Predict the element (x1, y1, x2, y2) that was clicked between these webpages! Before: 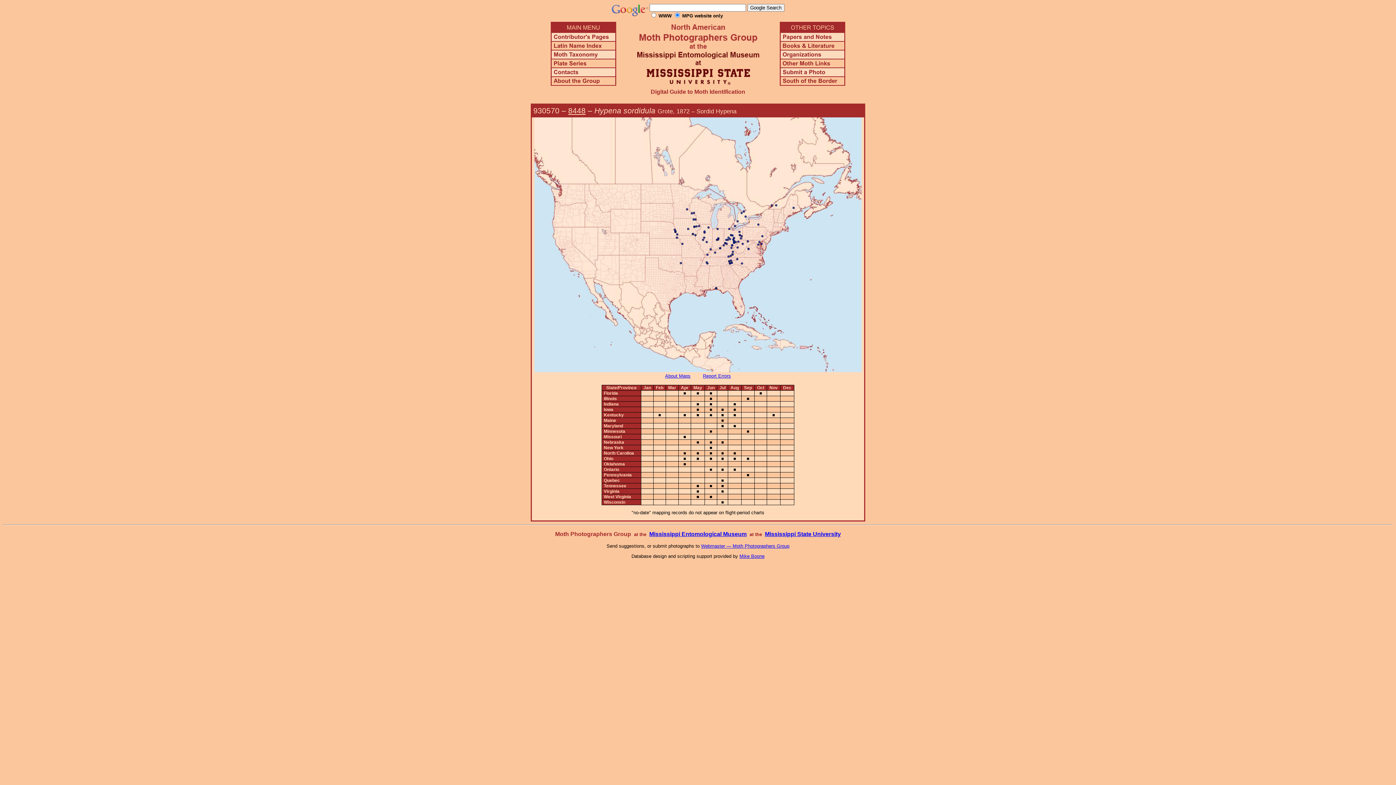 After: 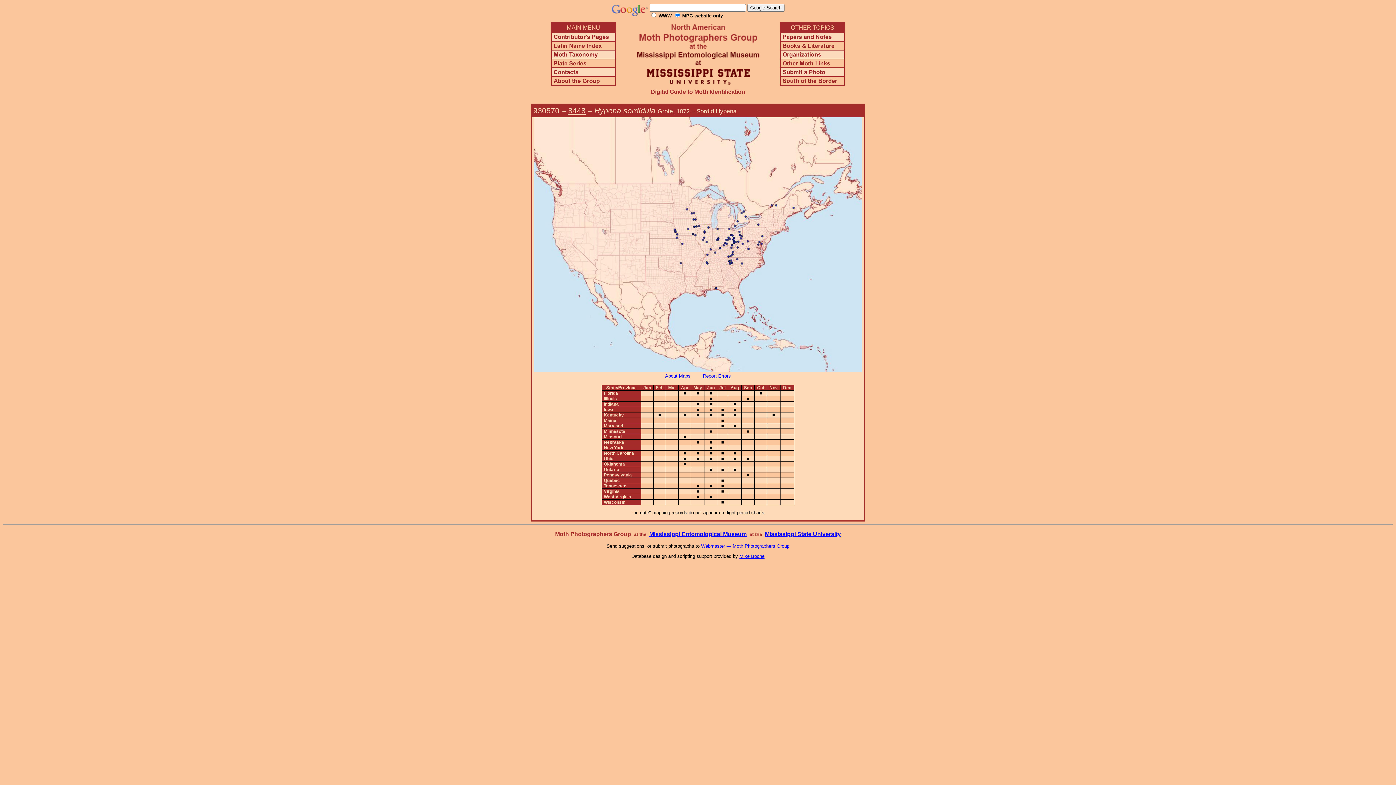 Action: label: Report Errors bbox: (703, 373, 731, 378)